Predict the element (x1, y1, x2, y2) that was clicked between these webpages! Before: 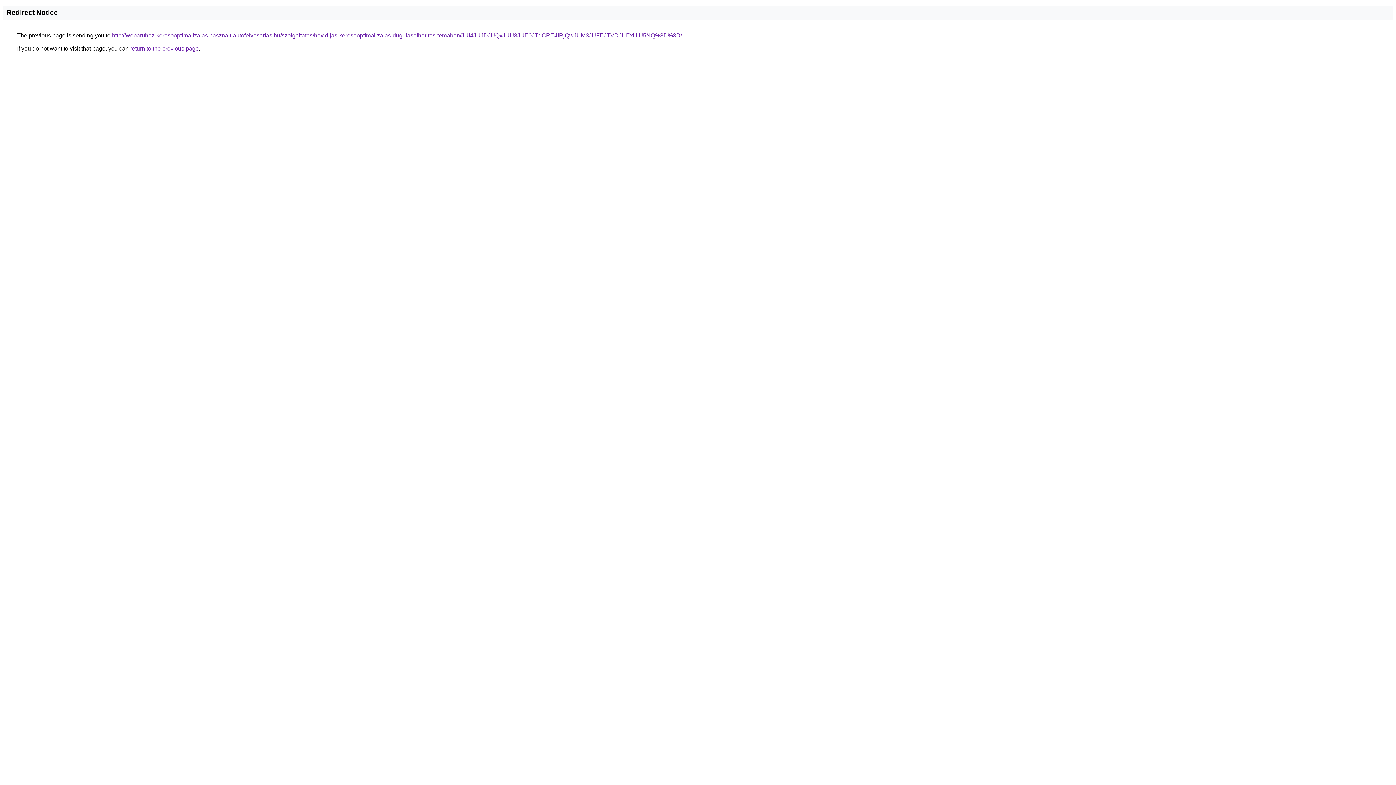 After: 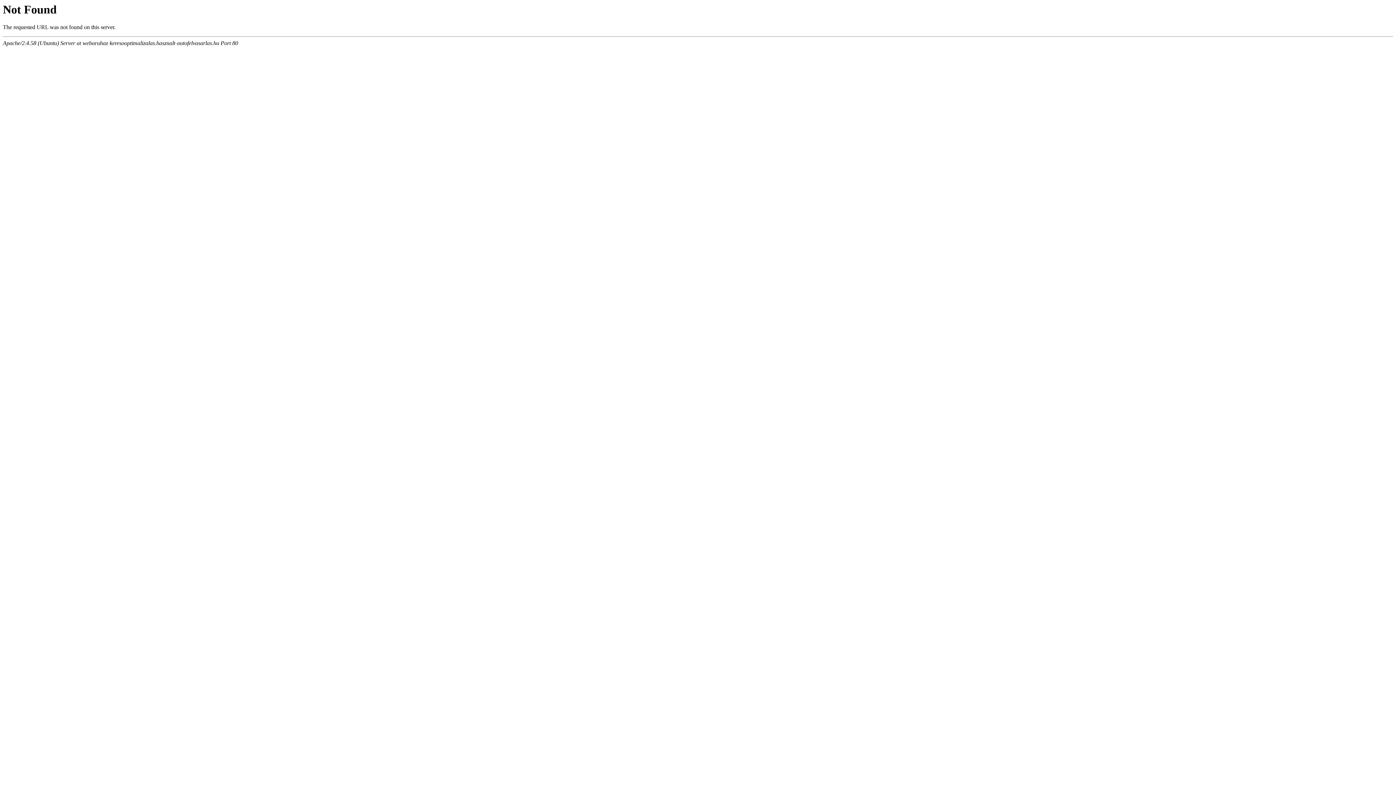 Action: label: http://webaruhaz-keresooptimalizalas.hasznalt-autofelvasarlas.hu/szolgaltatas/havidijas-keresooptimalizalas-dugulaselharitas-temaban/JUI4JUJDJUQxJUU3JUE0JTdCRE4lRjQwJUM3JUFEJTVDJUExUiU5NQ%3D%3D/ bbox: (112, 32, 682, 38)